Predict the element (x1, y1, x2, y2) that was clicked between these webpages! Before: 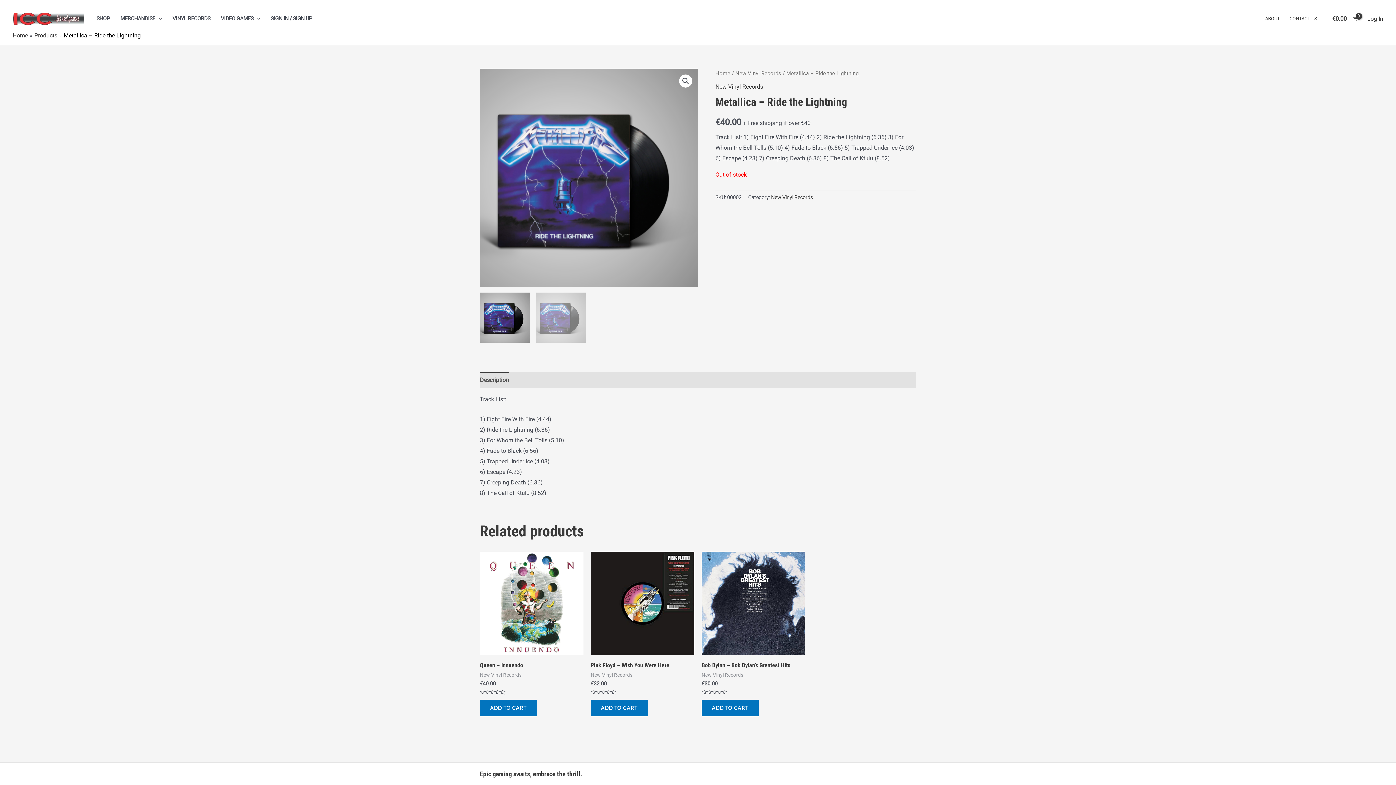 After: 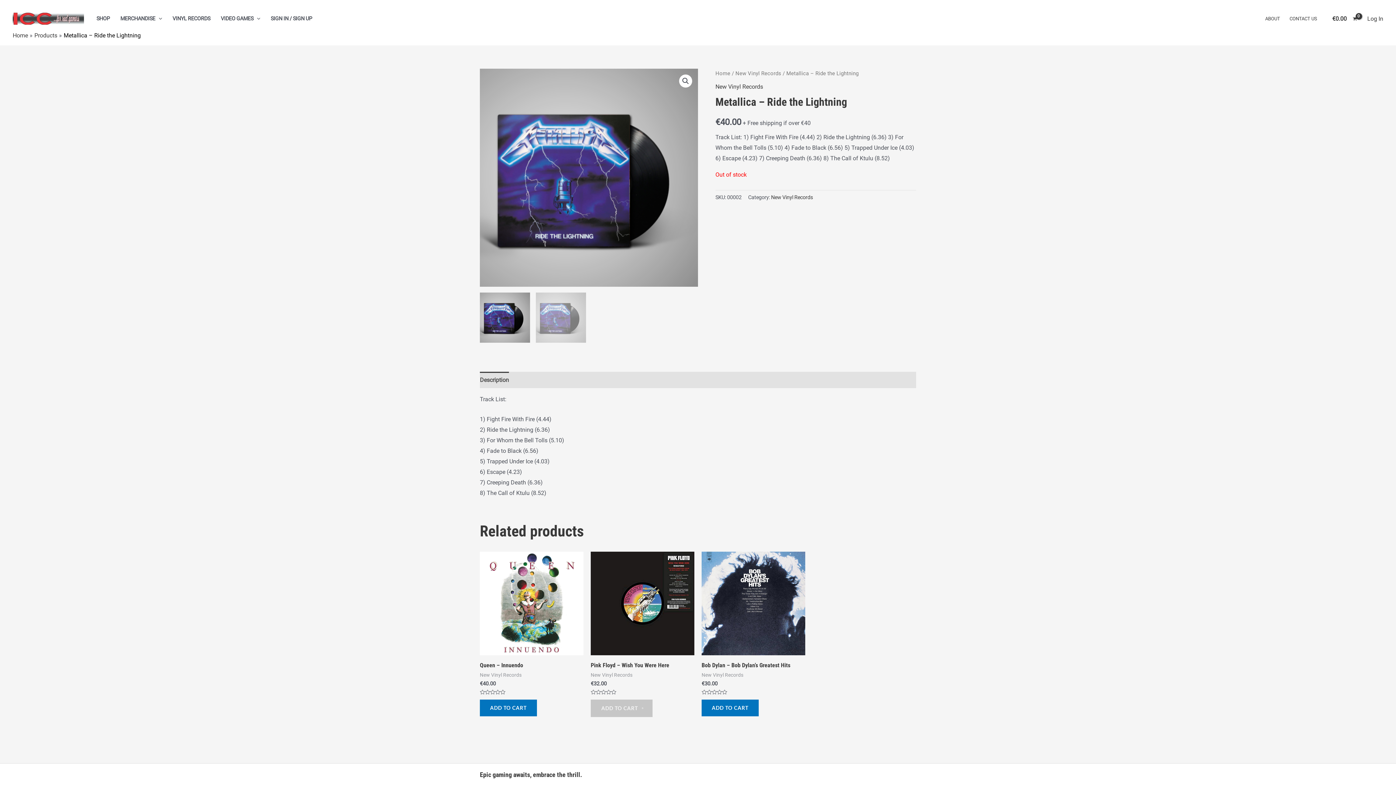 Action: bbox: (590, 700, 648, 716) label: Add to cart: “Pink Floyd ‎– Wish You Were Here”